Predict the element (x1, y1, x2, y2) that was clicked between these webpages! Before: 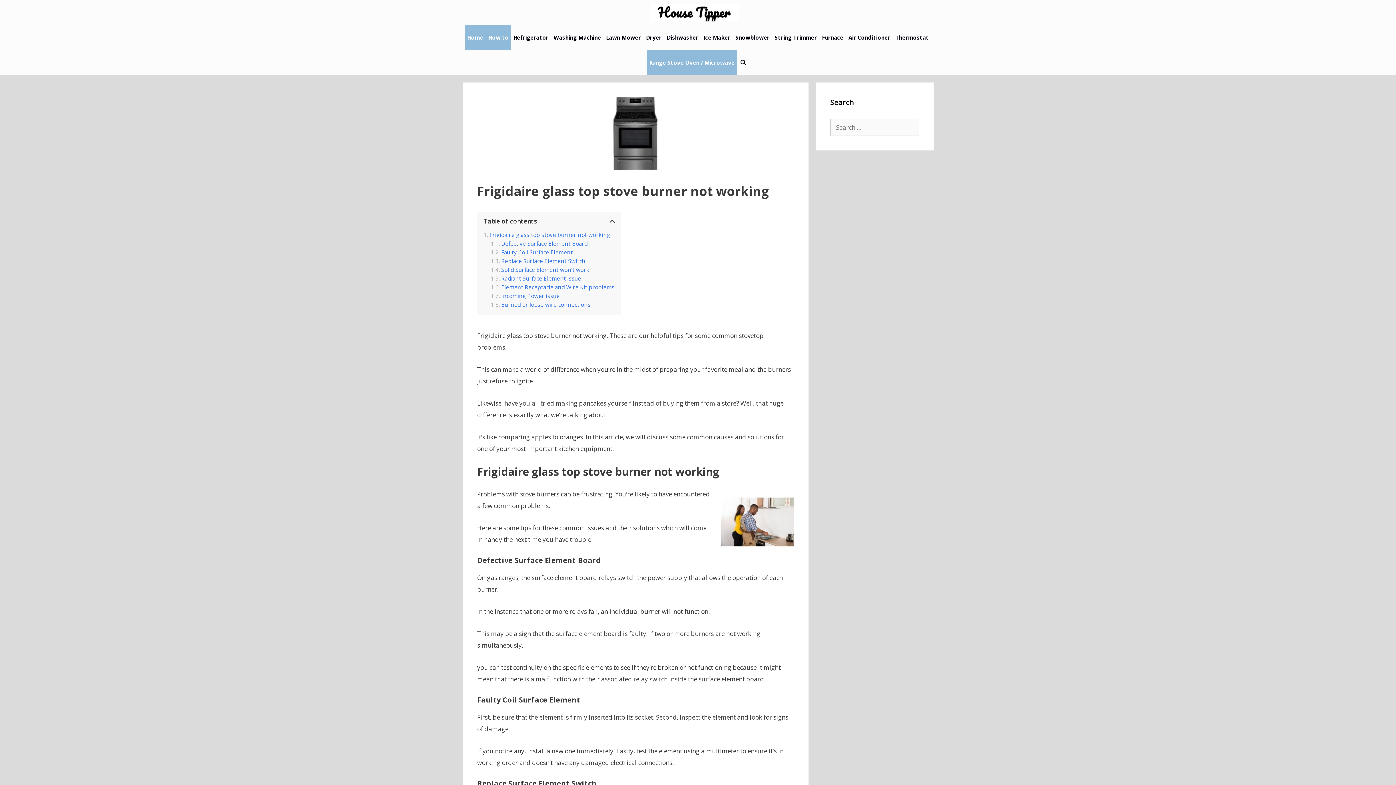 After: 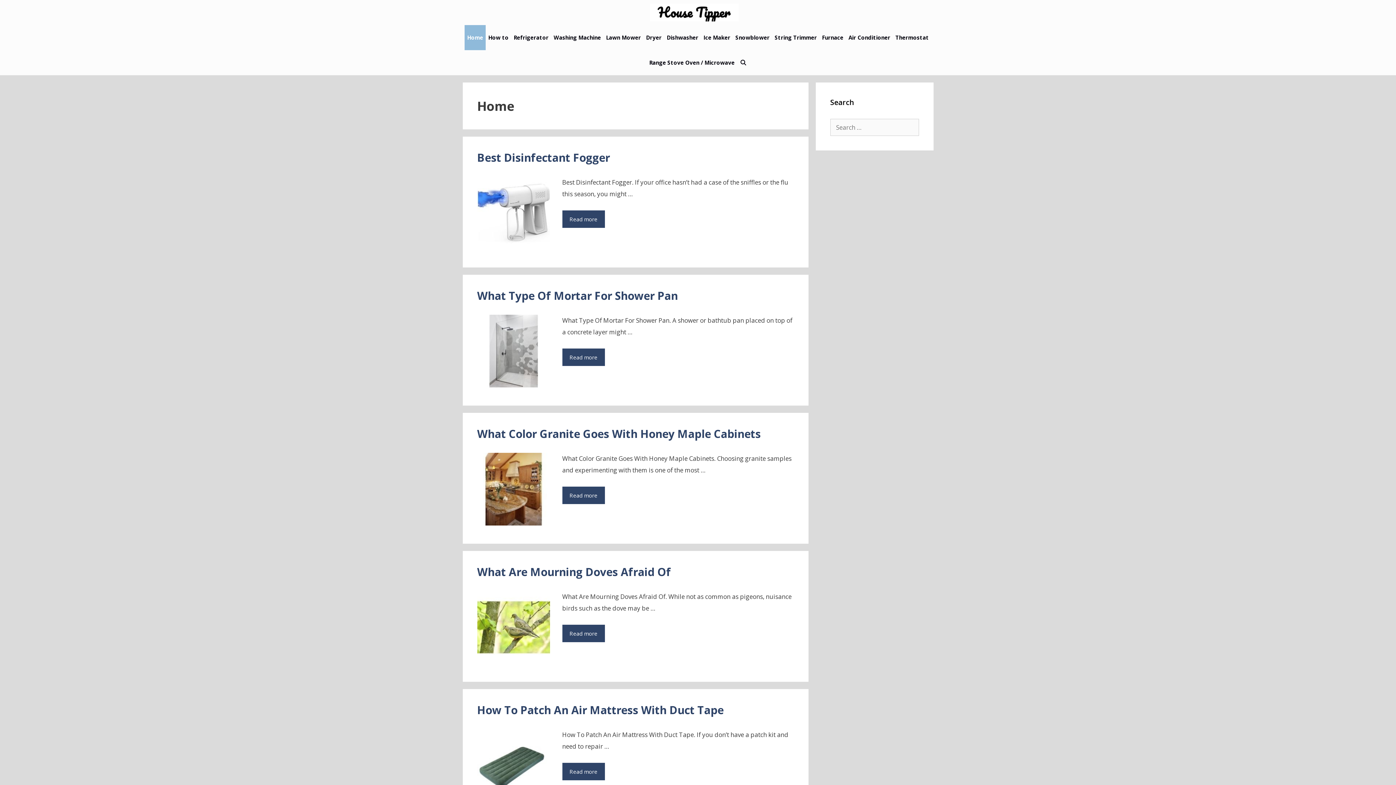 Action: label: Home bbox: (464, 25, 485, 50)